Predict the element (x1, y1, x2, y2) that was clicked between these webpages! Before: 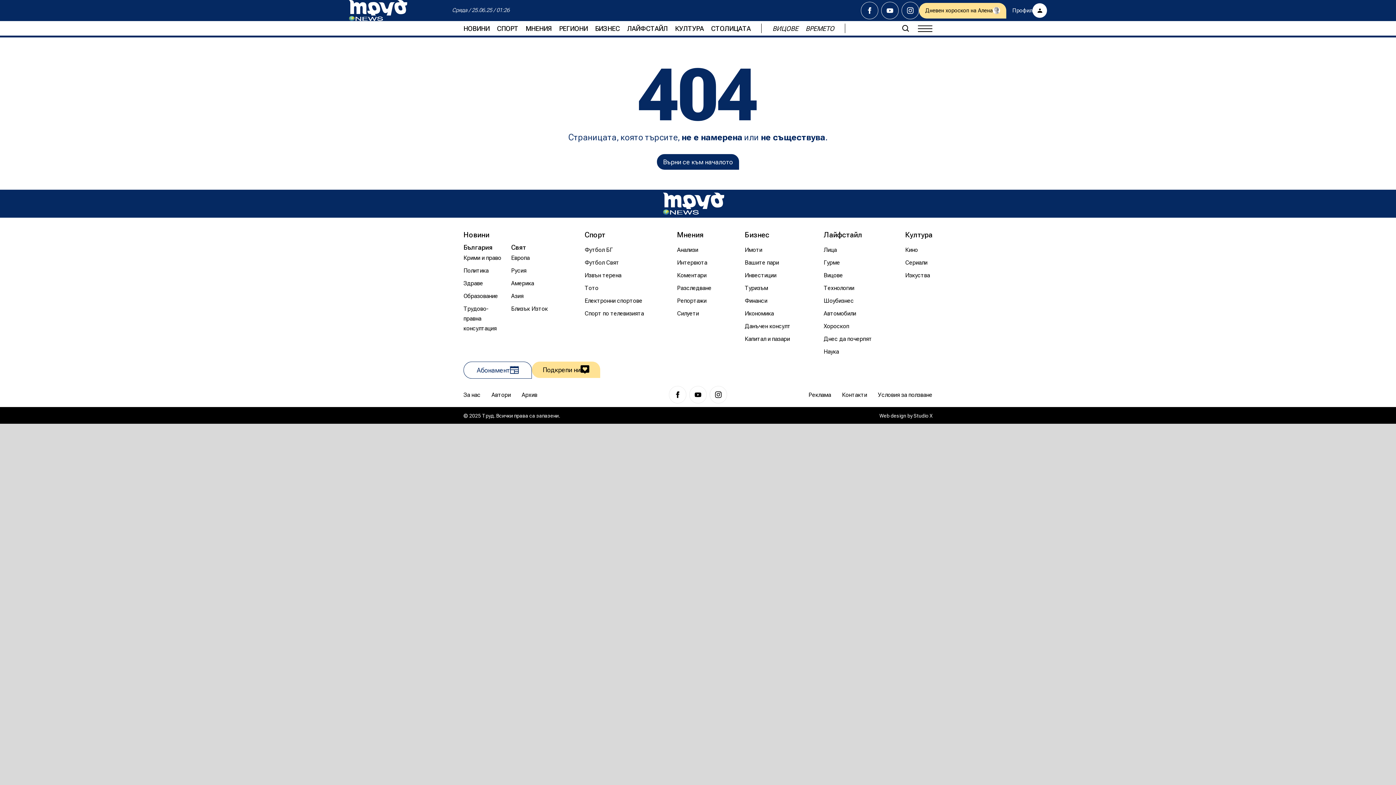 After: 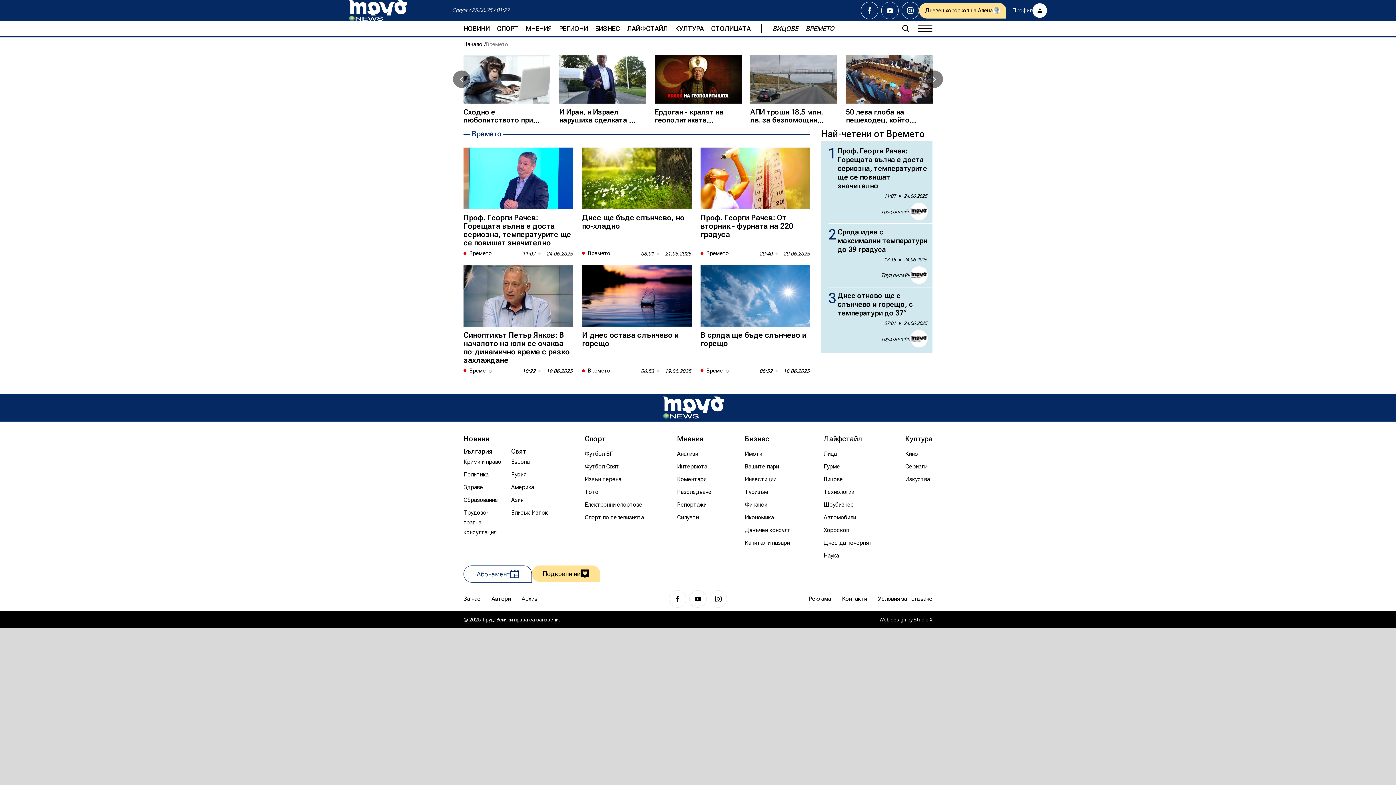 Action: label: ВРЕМЕТО bbox: (802, 21, 838, 35)